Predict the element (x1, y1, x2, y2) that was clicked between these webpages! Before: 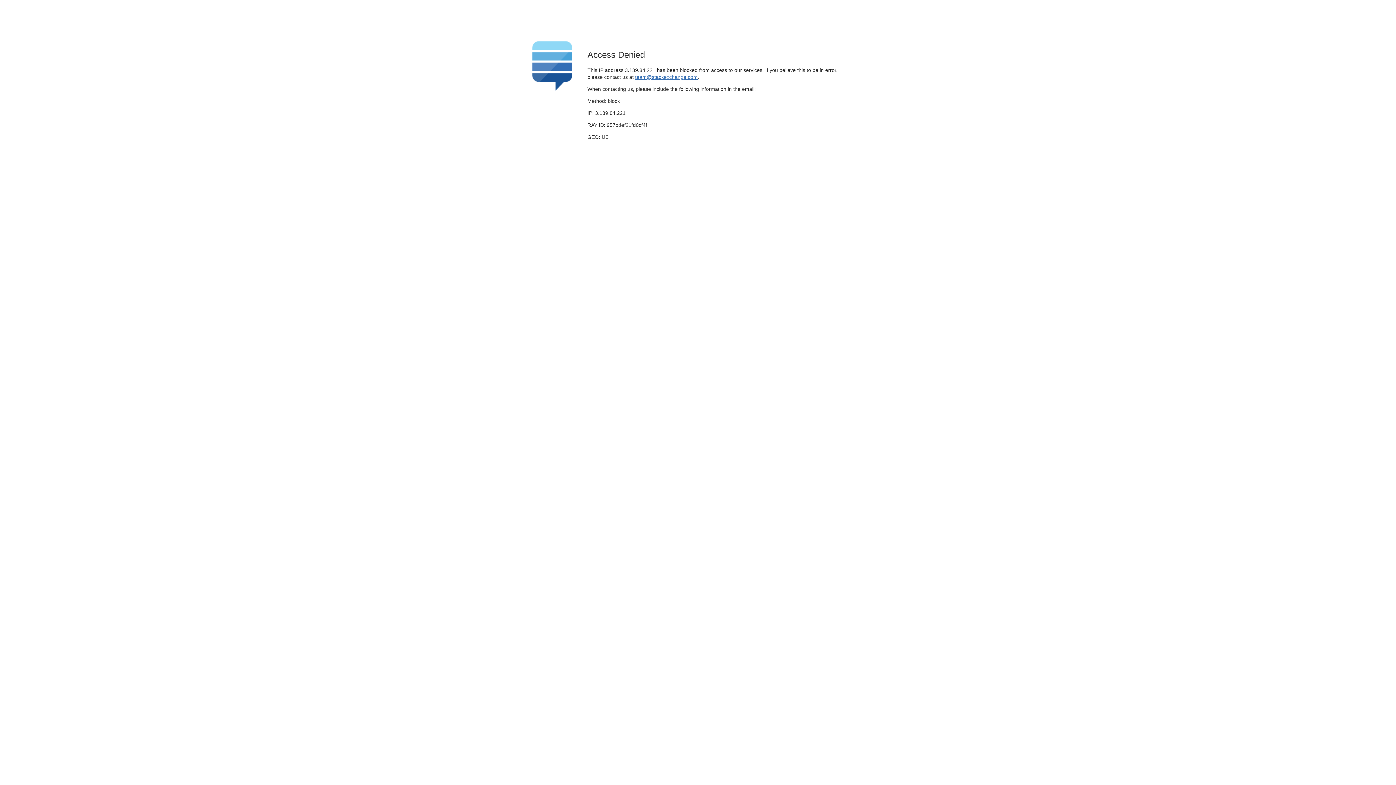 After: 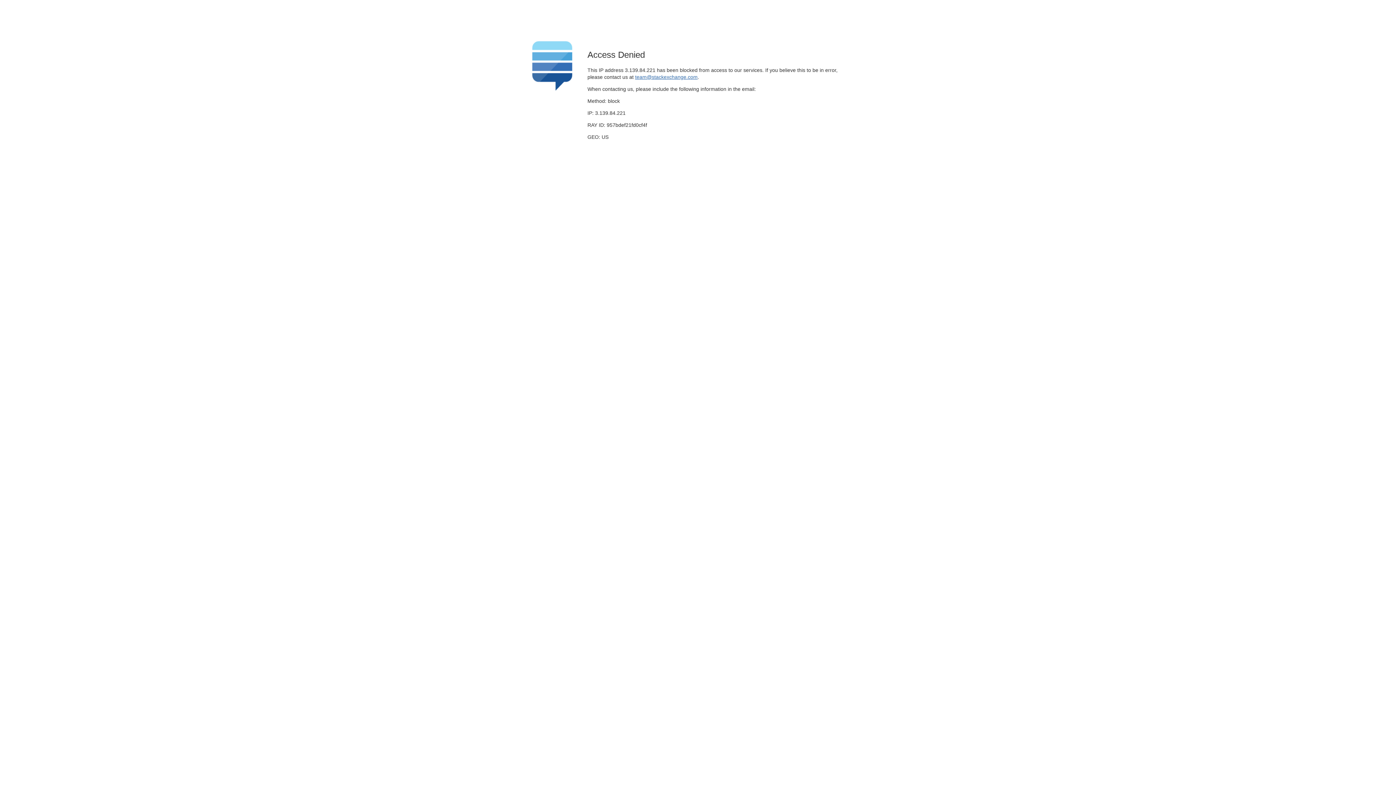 Action: bbox: (635, 74, 697, 79) label: team@stackexchange.com